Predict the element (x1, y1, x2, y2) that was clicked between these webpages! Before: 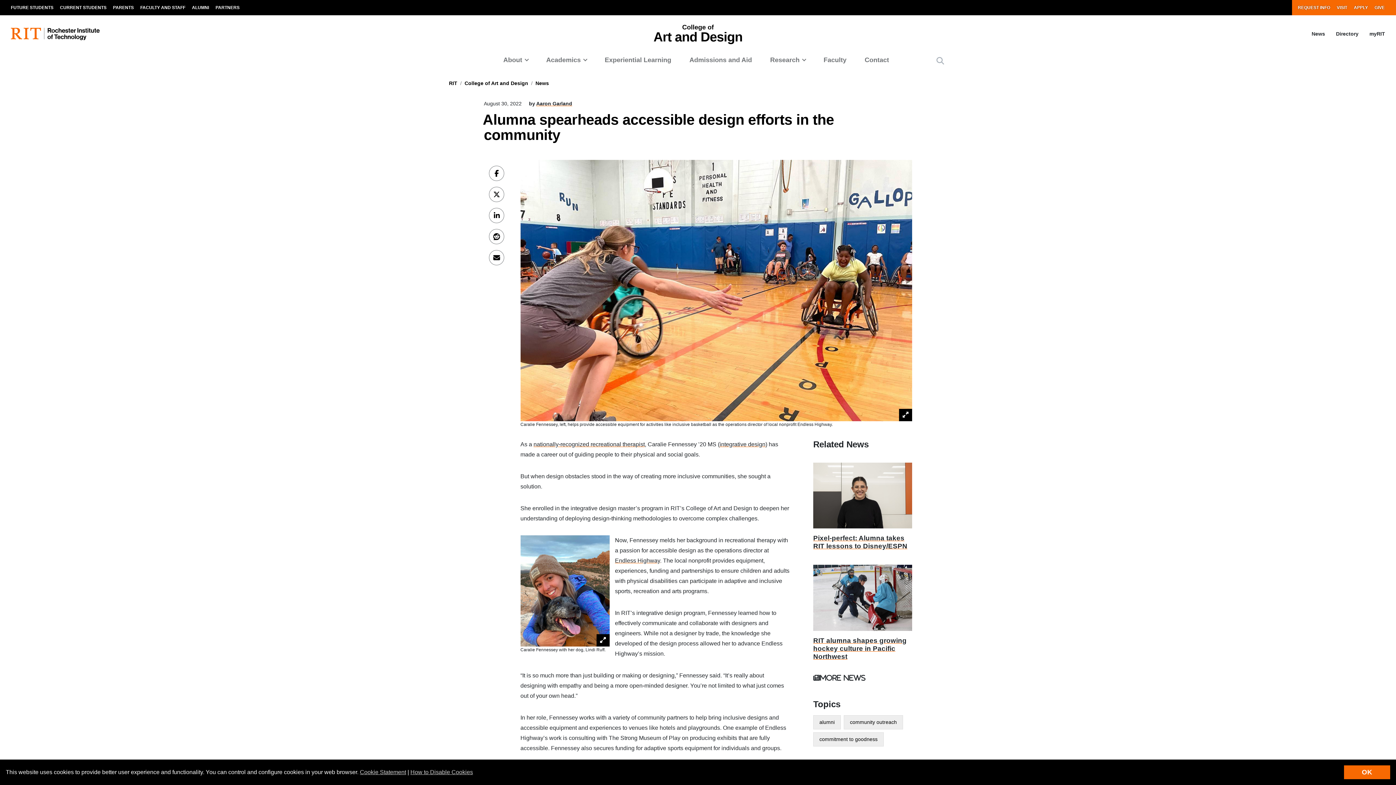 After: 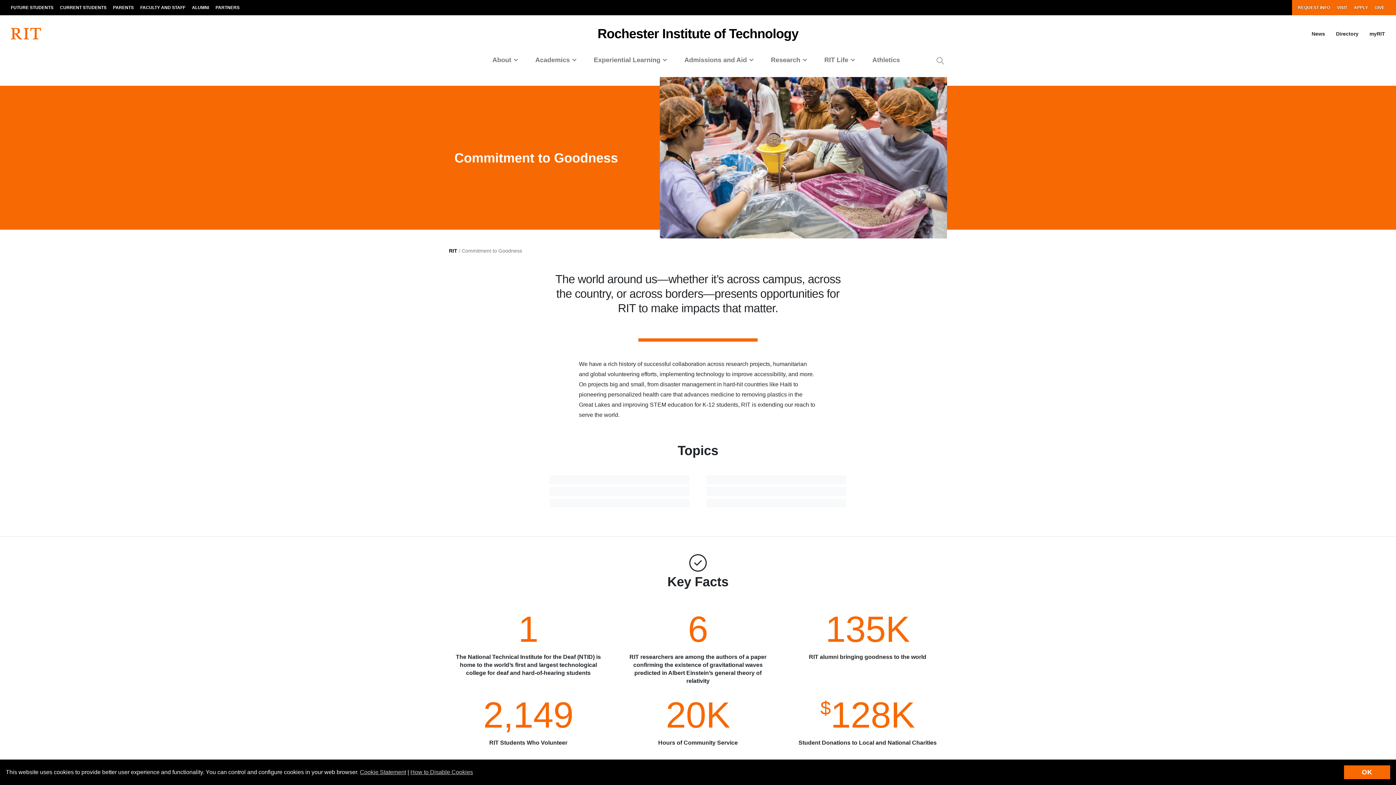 Action: label: commitment to goodness bbox: (813, 732, 883, 746)